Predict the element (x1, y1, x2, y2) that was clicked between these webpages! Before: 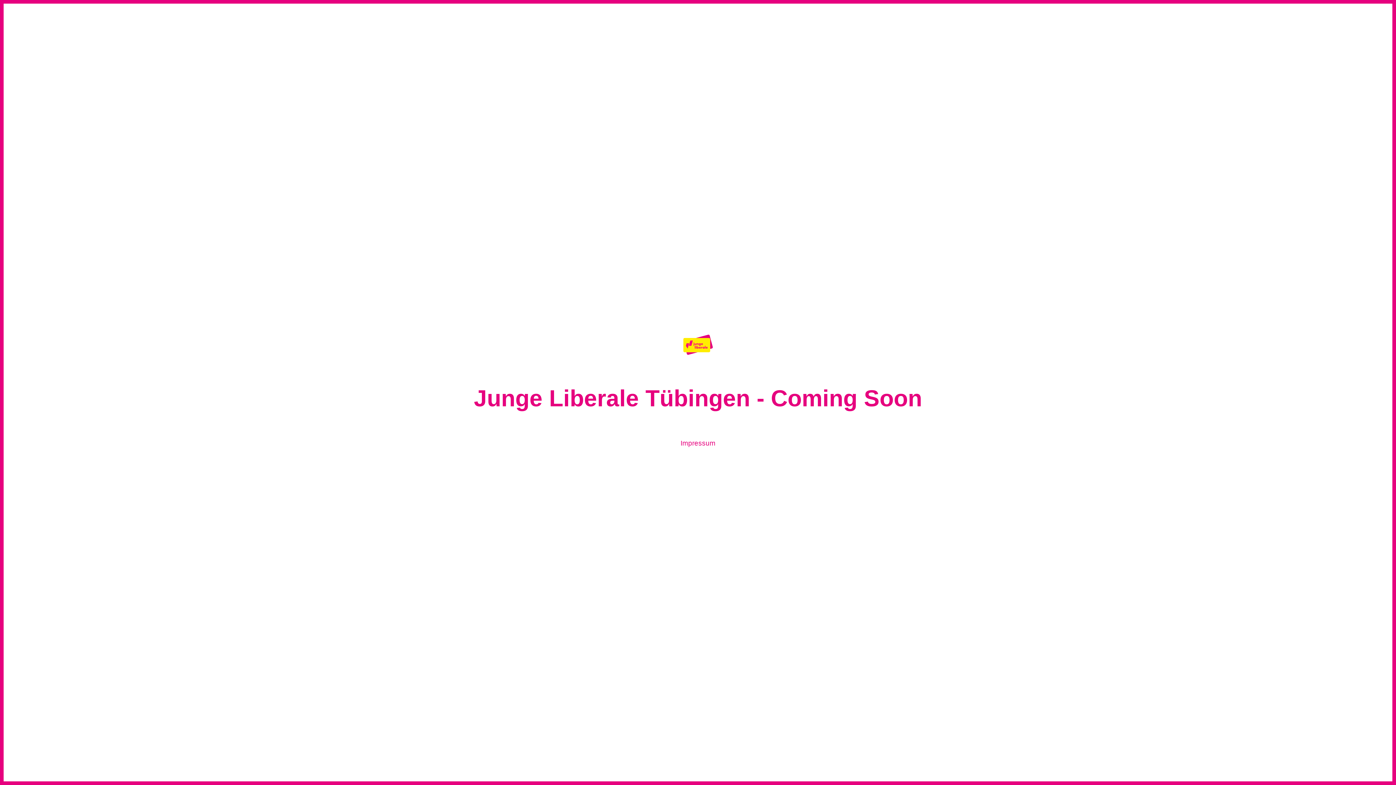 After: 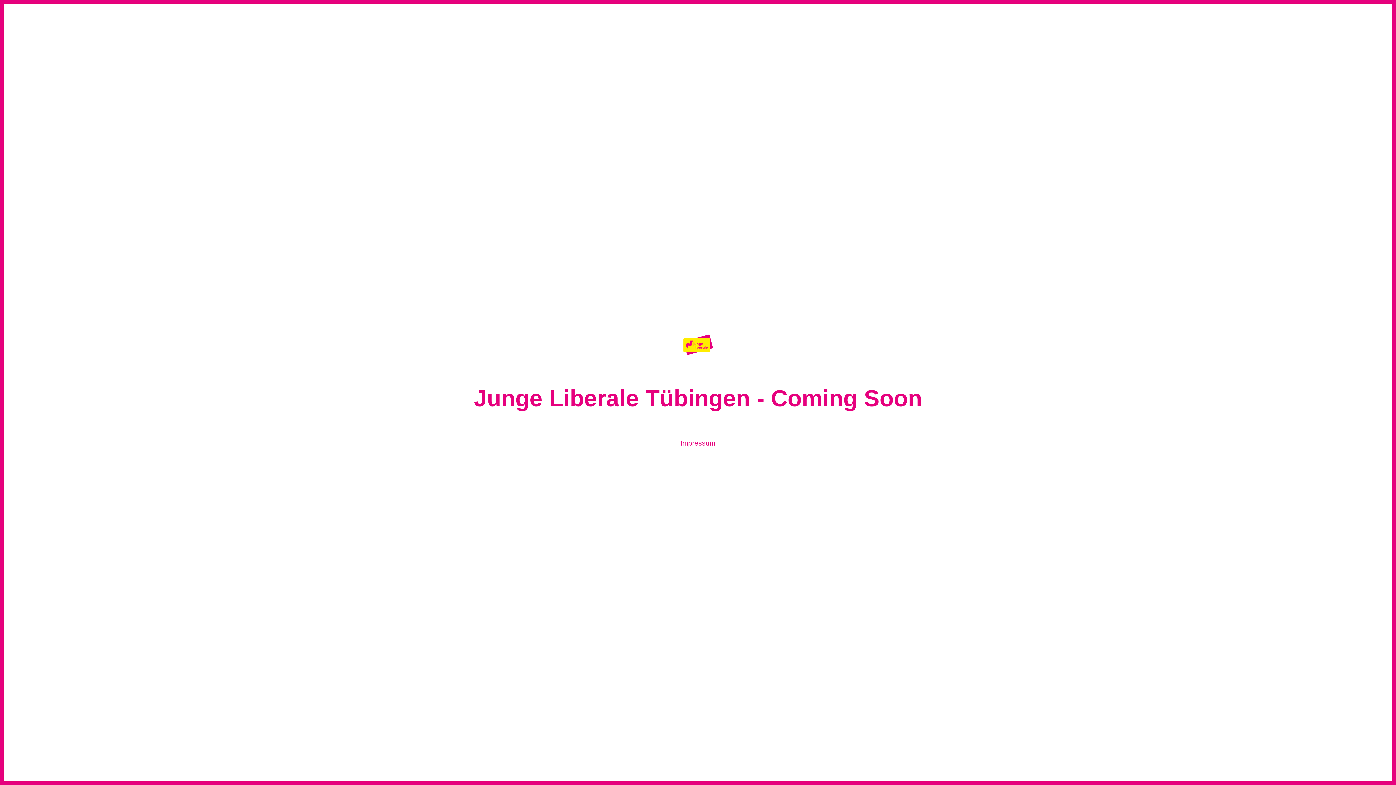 Action: bbox: (661, 331, 734, 358)